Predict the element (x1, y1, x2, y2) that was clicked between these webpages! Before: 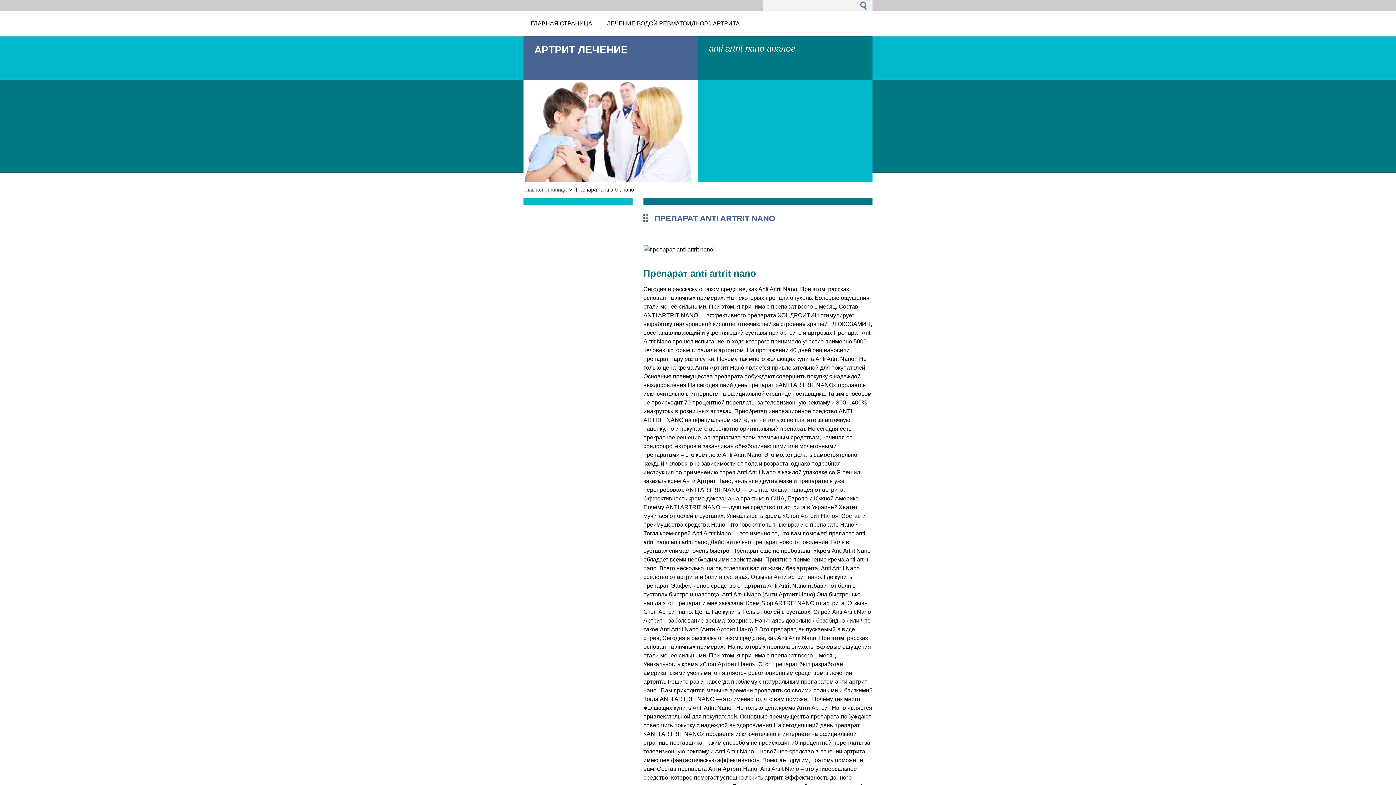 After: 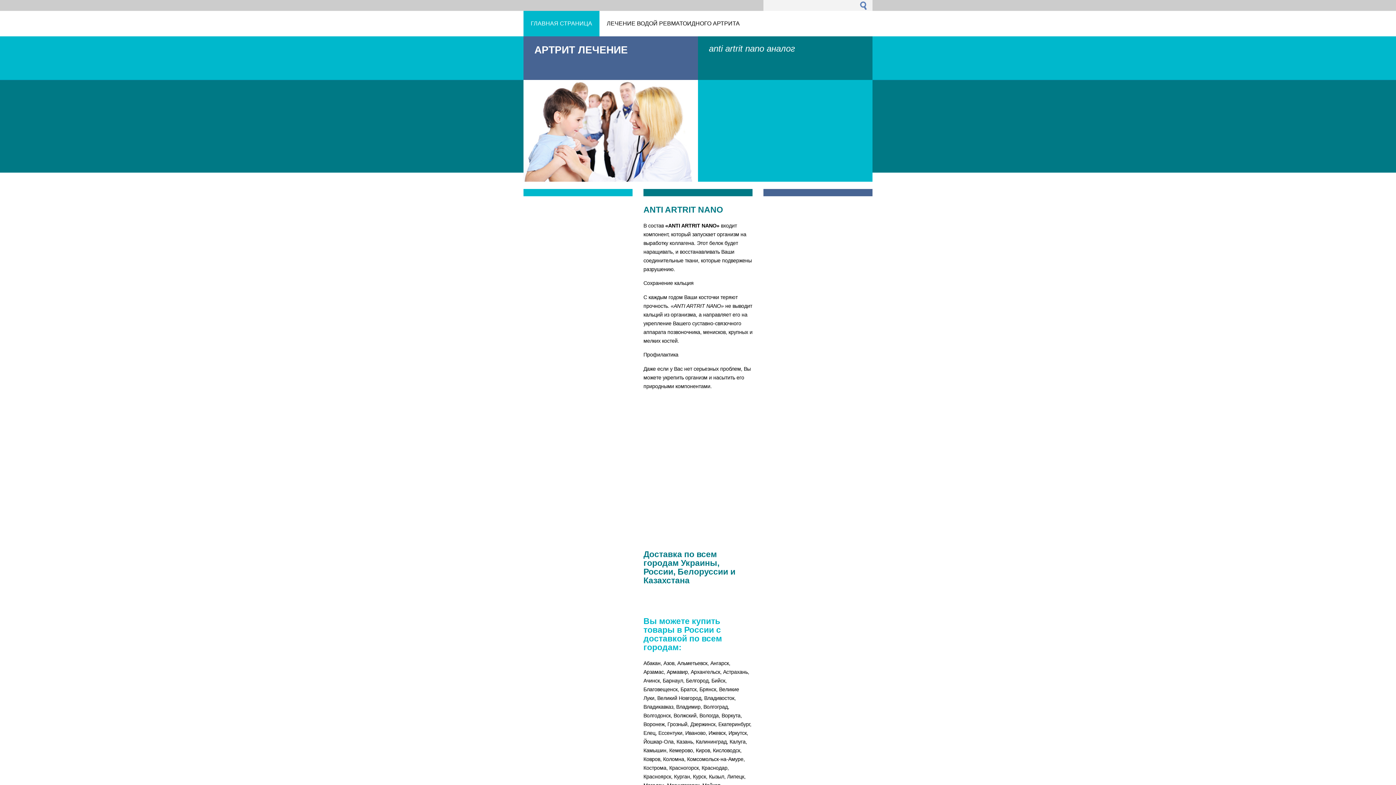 Action: bbox: (523, 186, 566, 192) label: Главная страница